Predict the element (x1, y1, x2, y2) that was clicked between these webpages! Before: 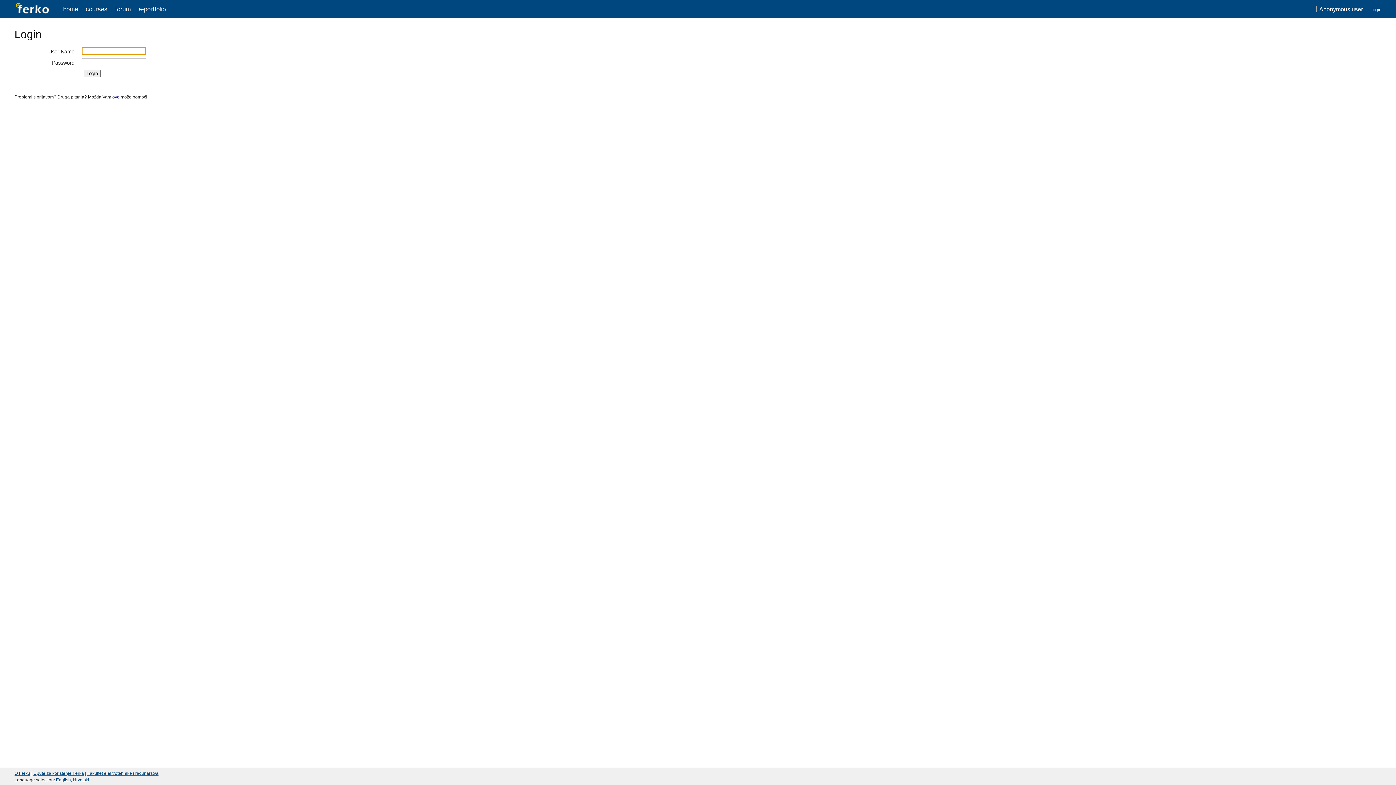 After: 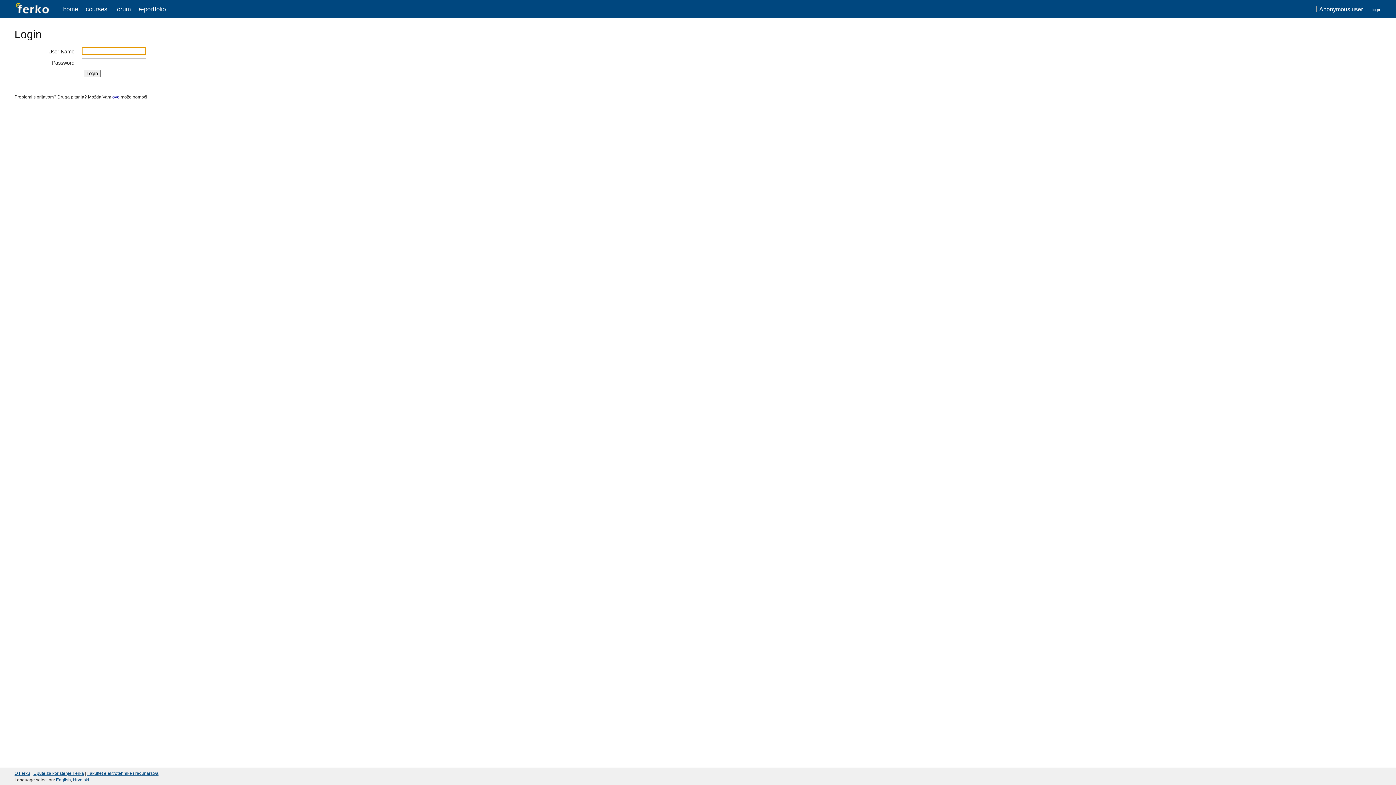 Action: label: English bbox: (56, 777, 70, 782)